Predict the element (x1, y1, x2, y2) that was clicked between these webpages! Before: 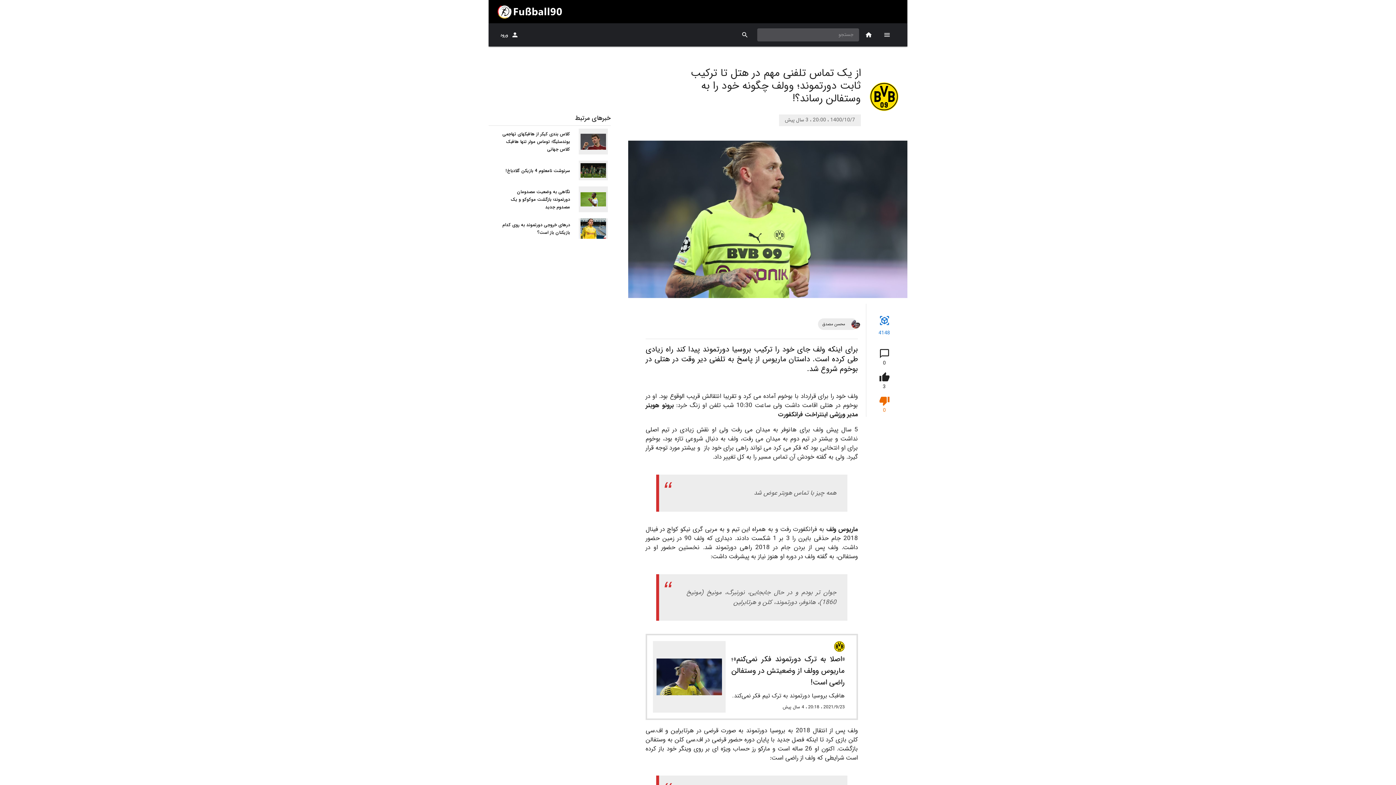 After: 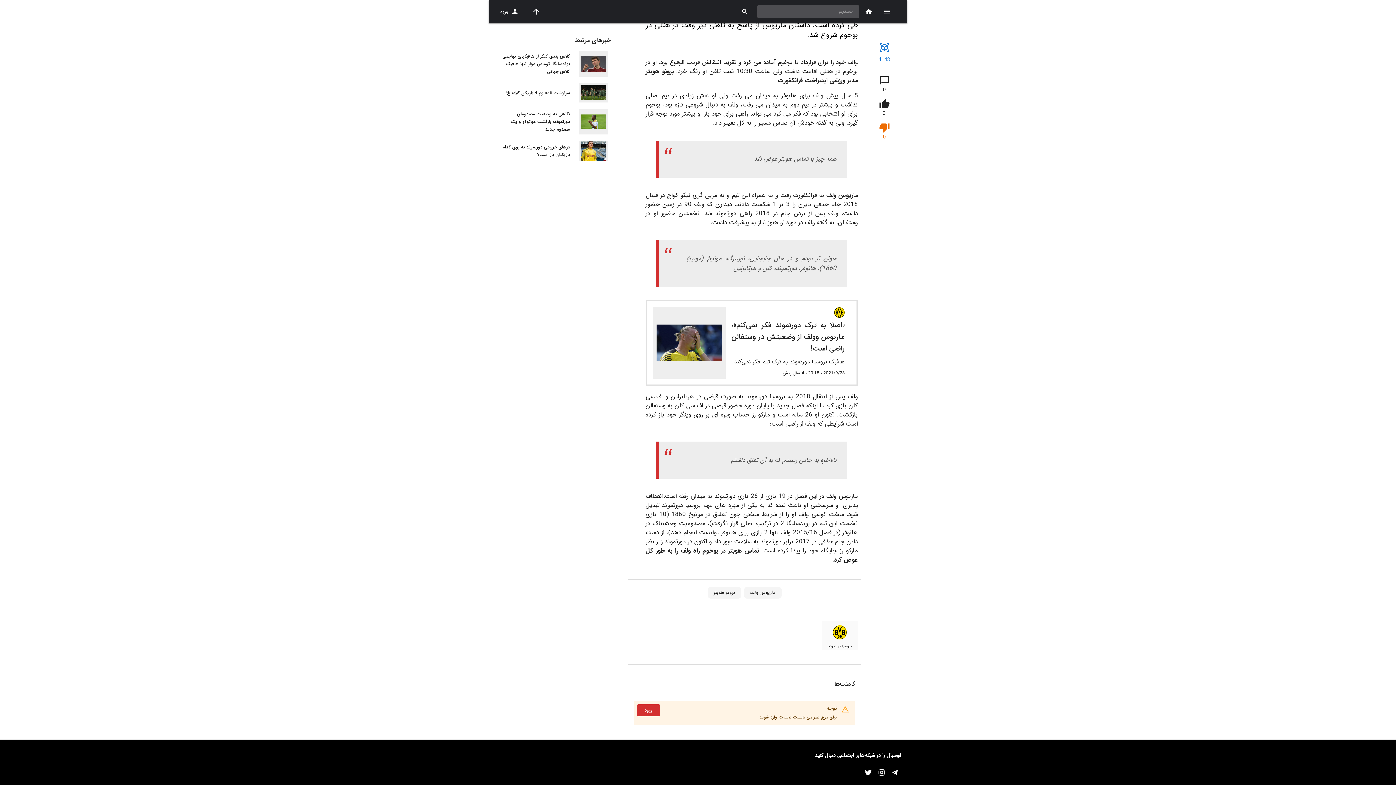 Action: bbox: (872, 346, 896, 369) label: comment